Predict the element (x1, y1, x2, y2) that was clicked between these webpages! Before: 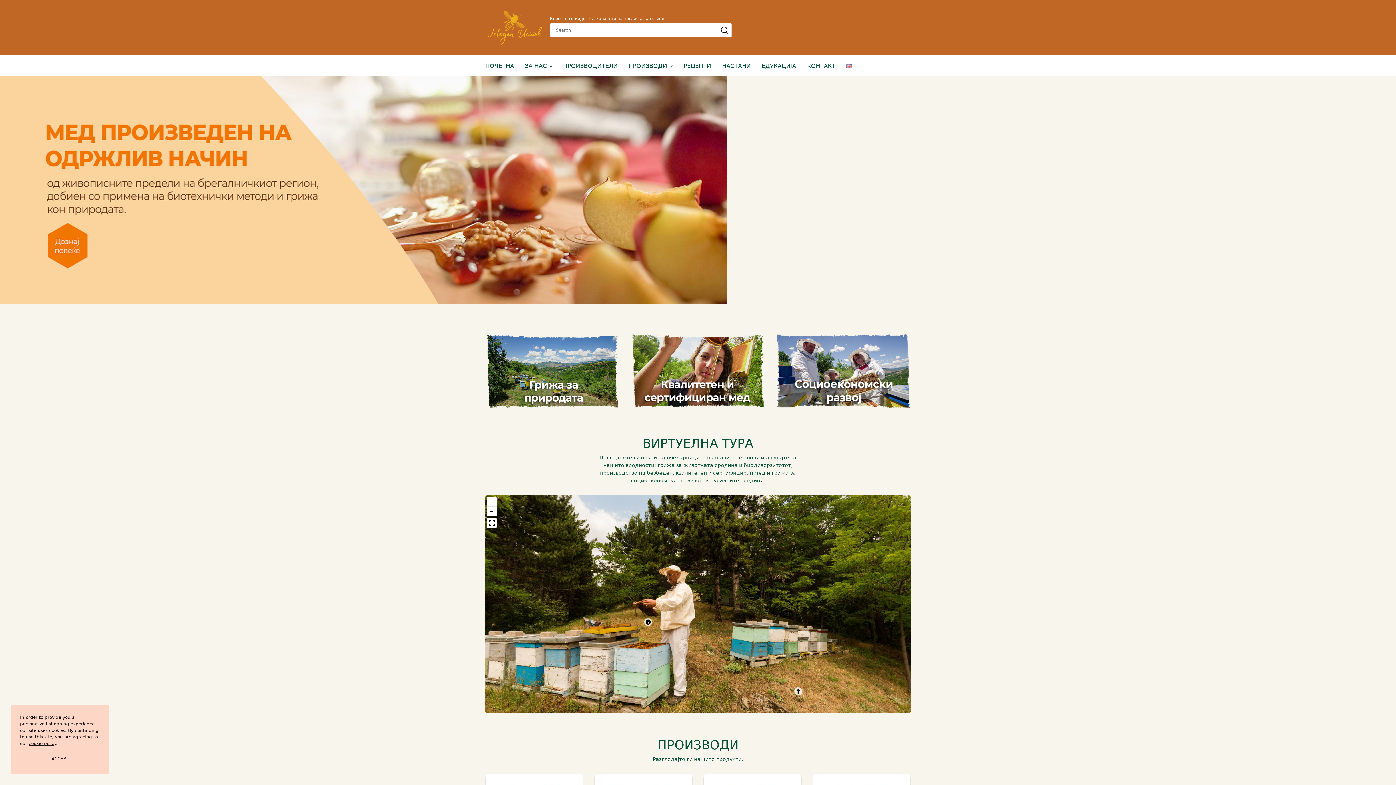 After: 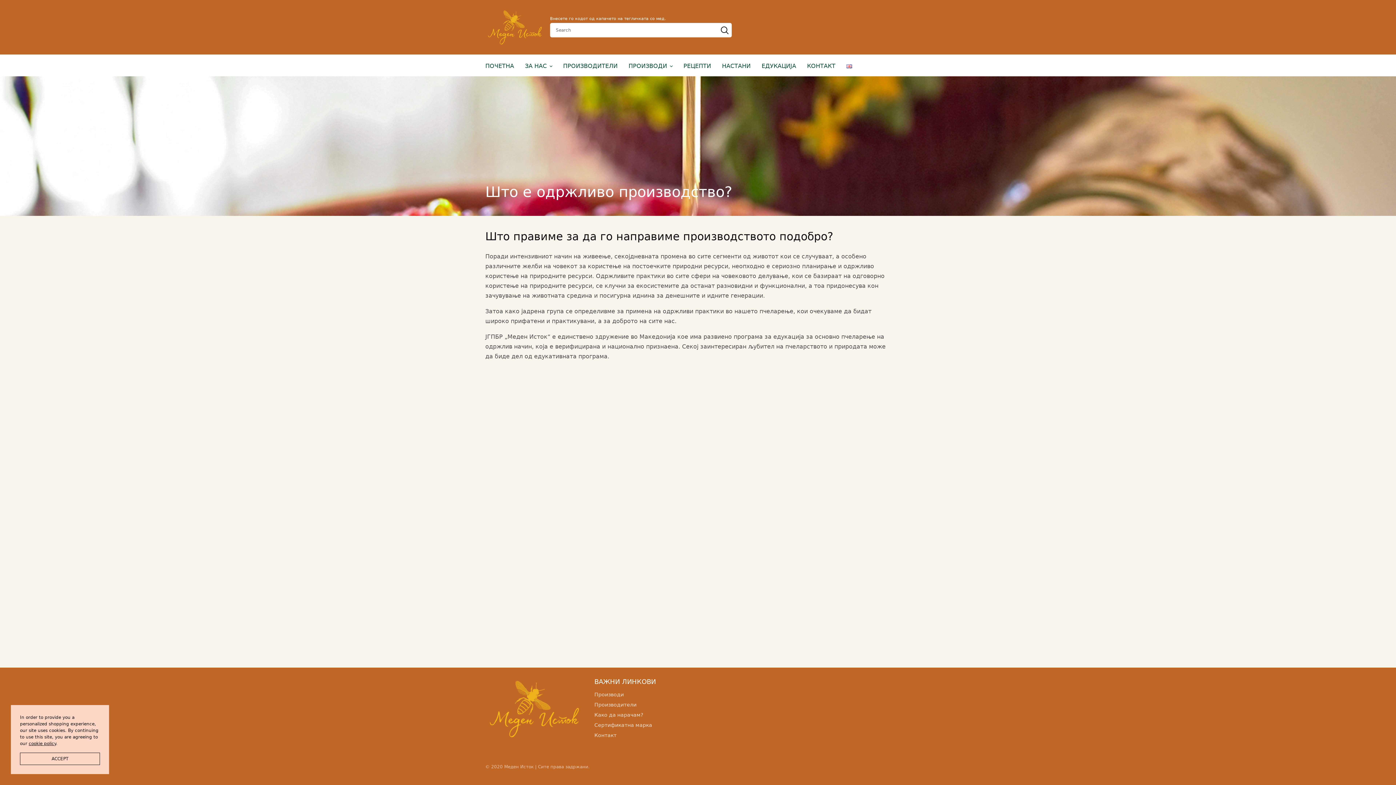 Action: bbox: (0, 186, 727, 193)